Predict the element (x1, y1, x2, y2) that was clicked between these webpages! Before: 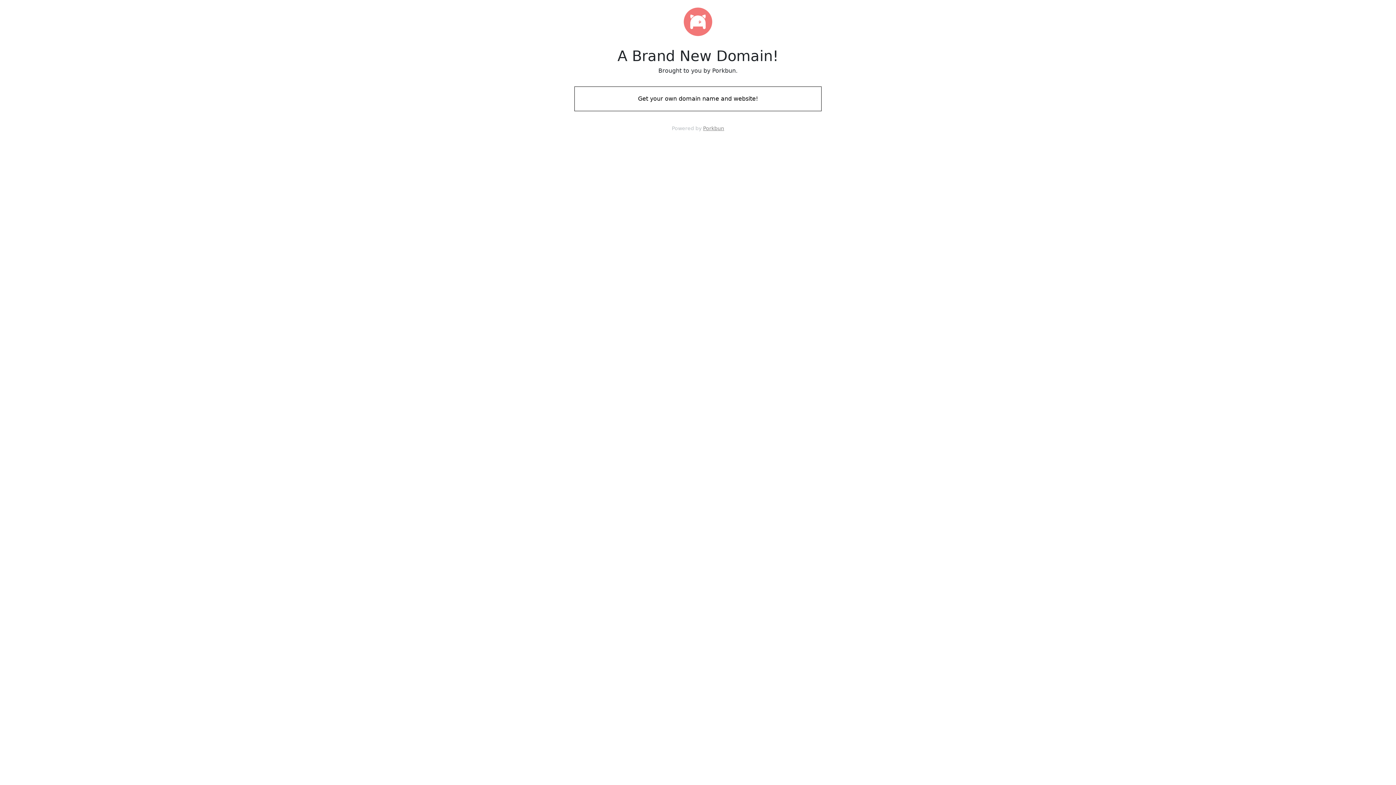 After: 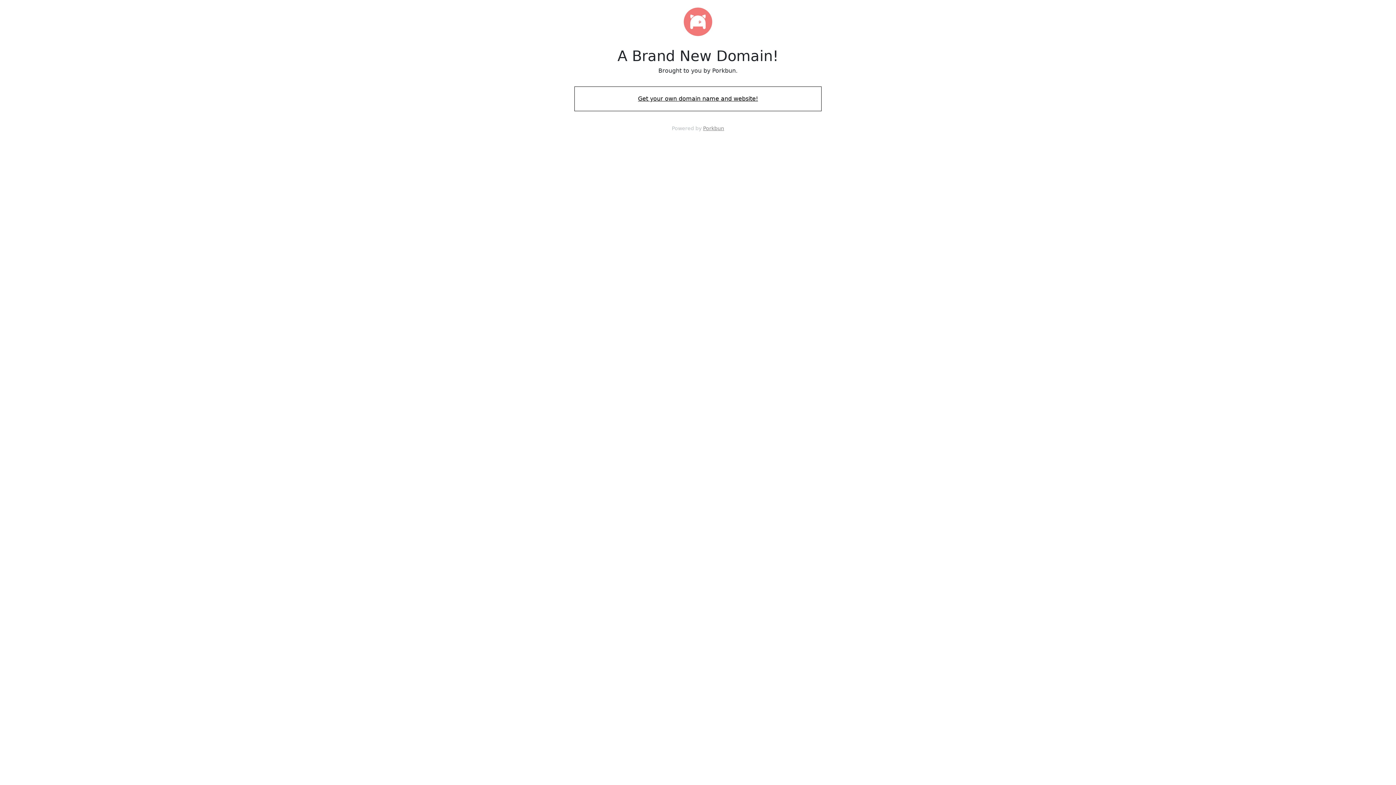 Action: label: Get your own domain name and website! bbox: (574, 88, 821, 109)